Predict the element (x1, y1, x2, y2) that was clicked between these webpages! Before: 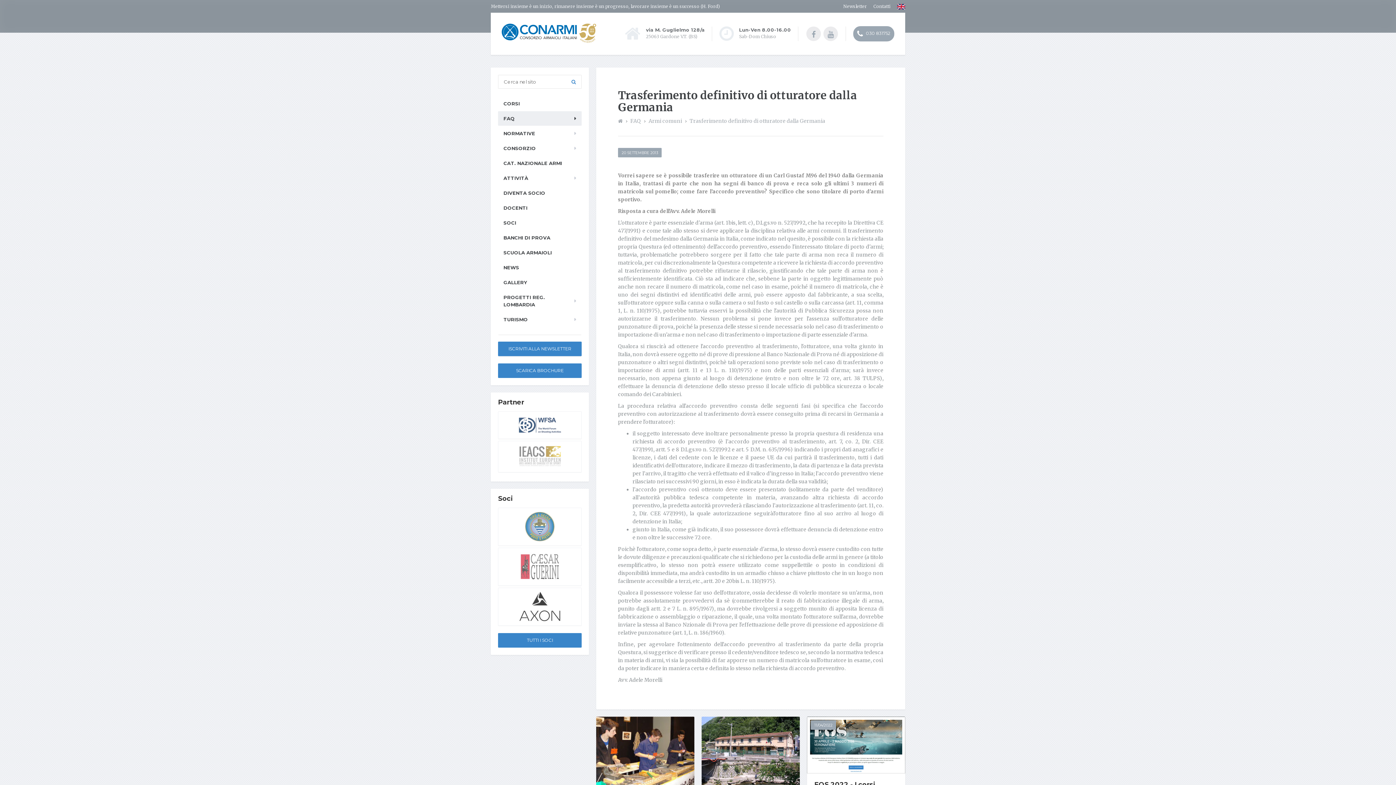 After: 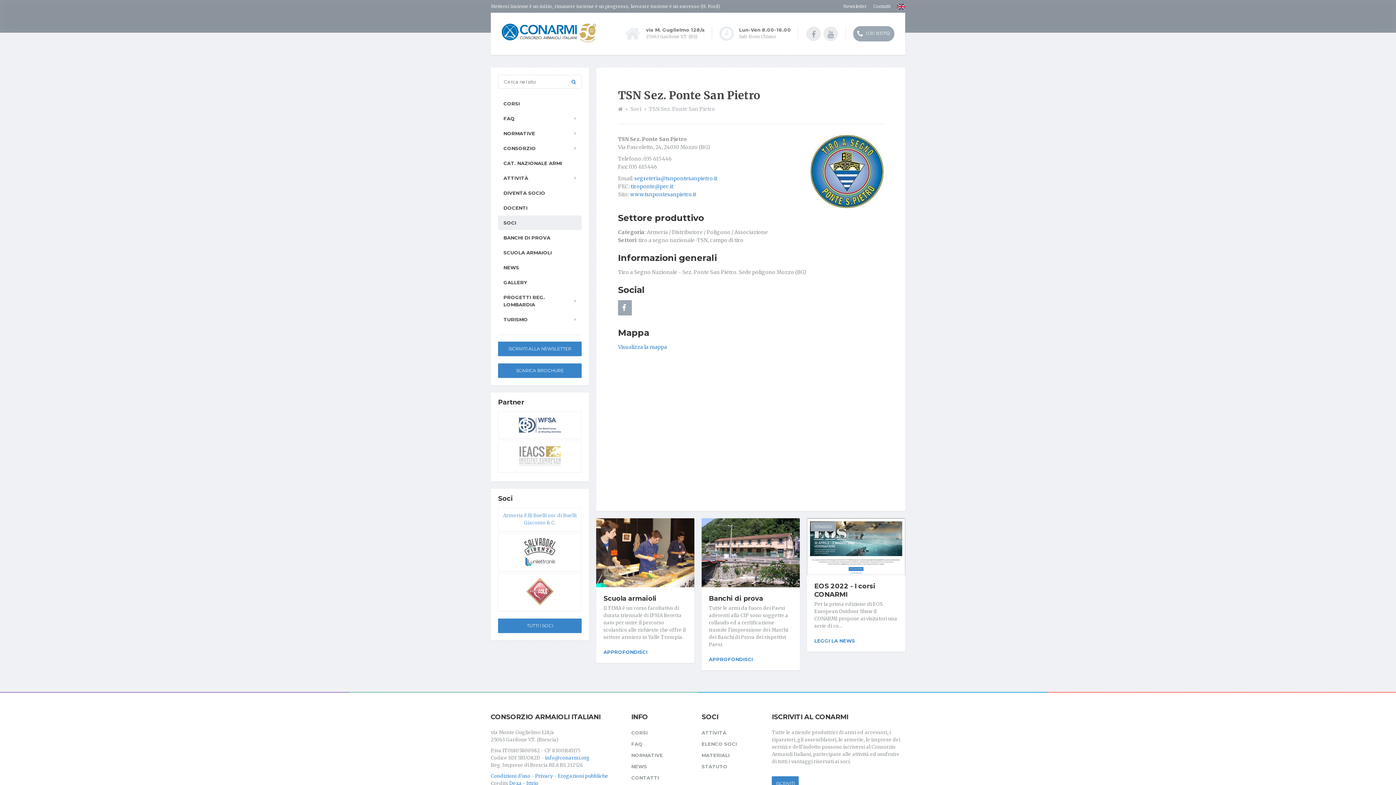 Action: bbox: (498, 507, 581, 546)